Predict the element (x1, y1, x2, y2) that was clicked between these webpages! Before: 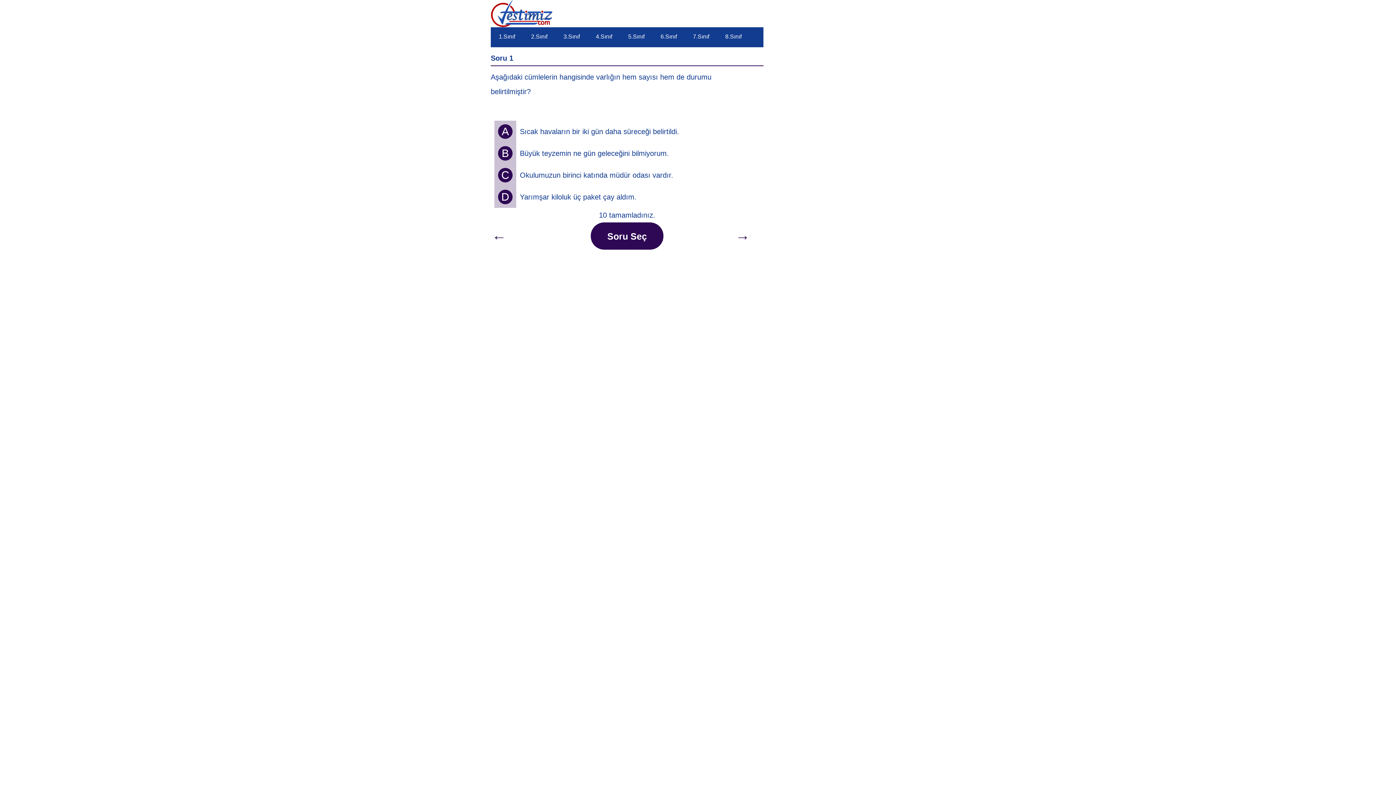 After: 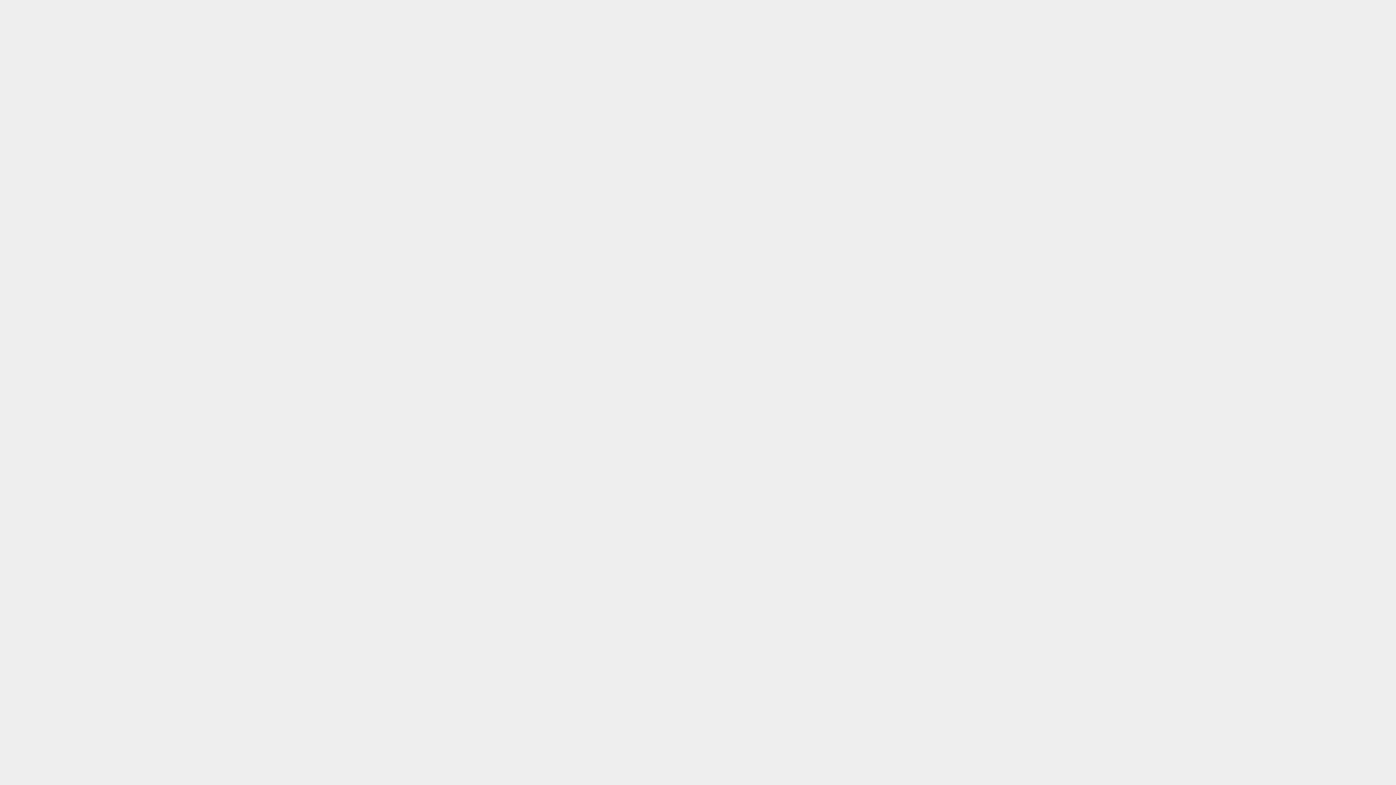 Action: label: 6.Sınıf bbox: (652, 27, 685, 46)